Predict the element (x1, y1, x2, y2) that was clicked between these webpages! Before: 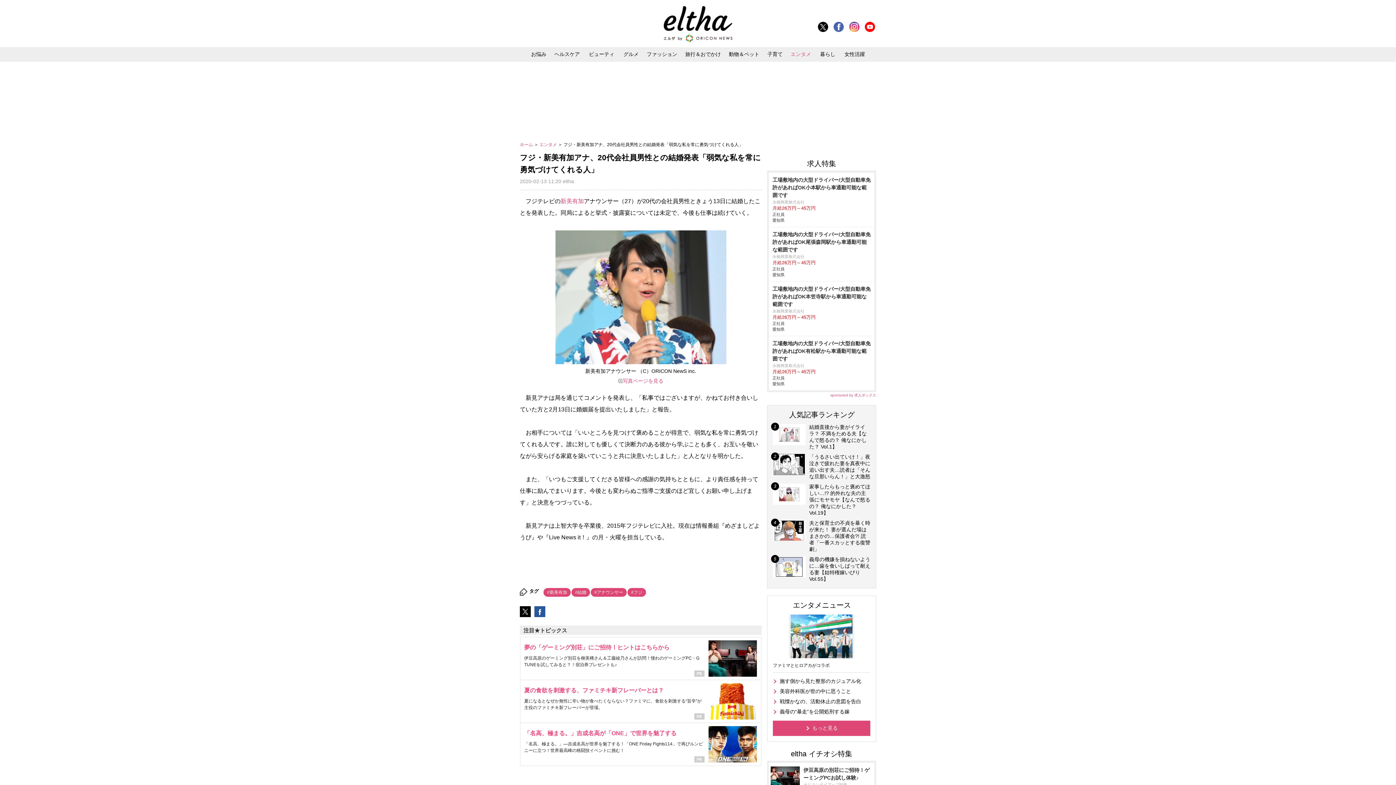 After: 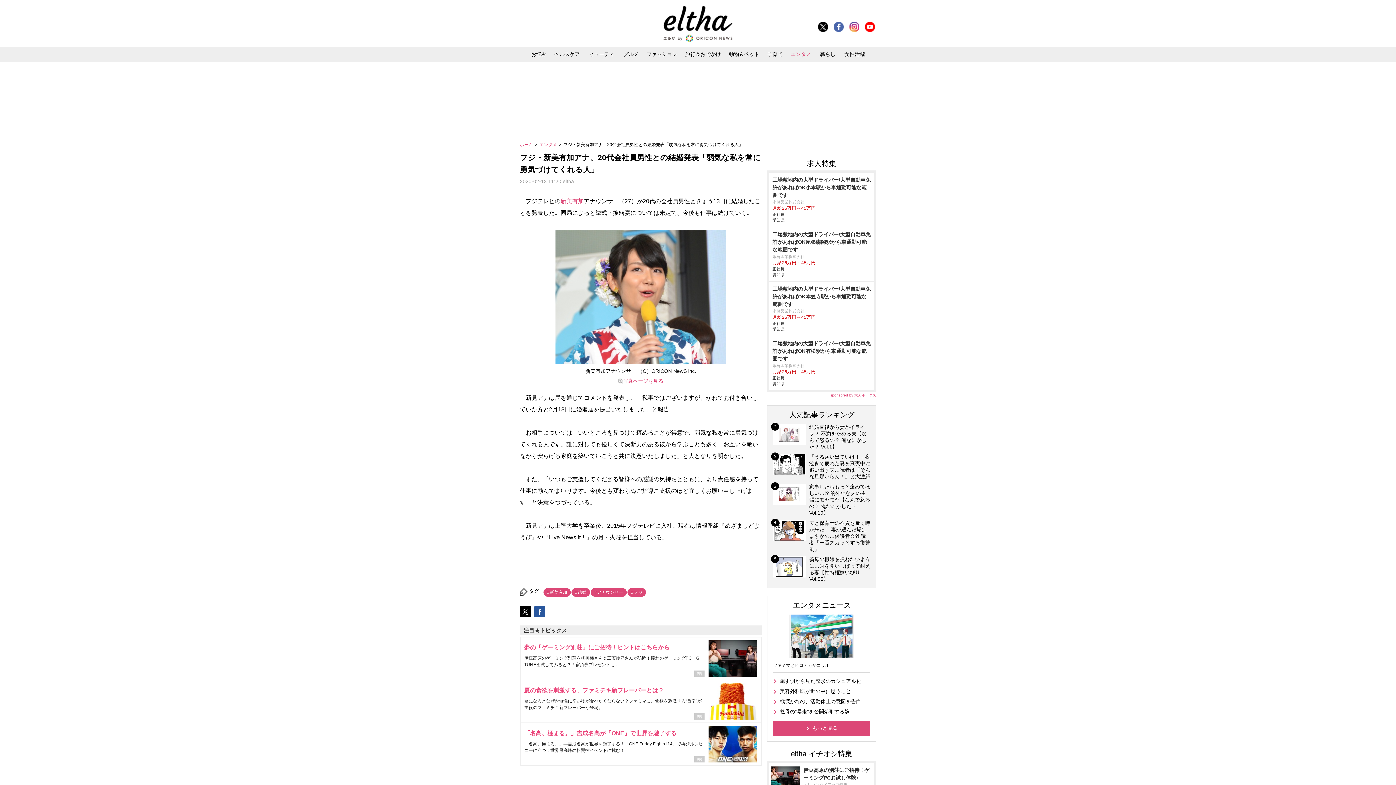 Action: bbox: (534, 612, 545, 618)